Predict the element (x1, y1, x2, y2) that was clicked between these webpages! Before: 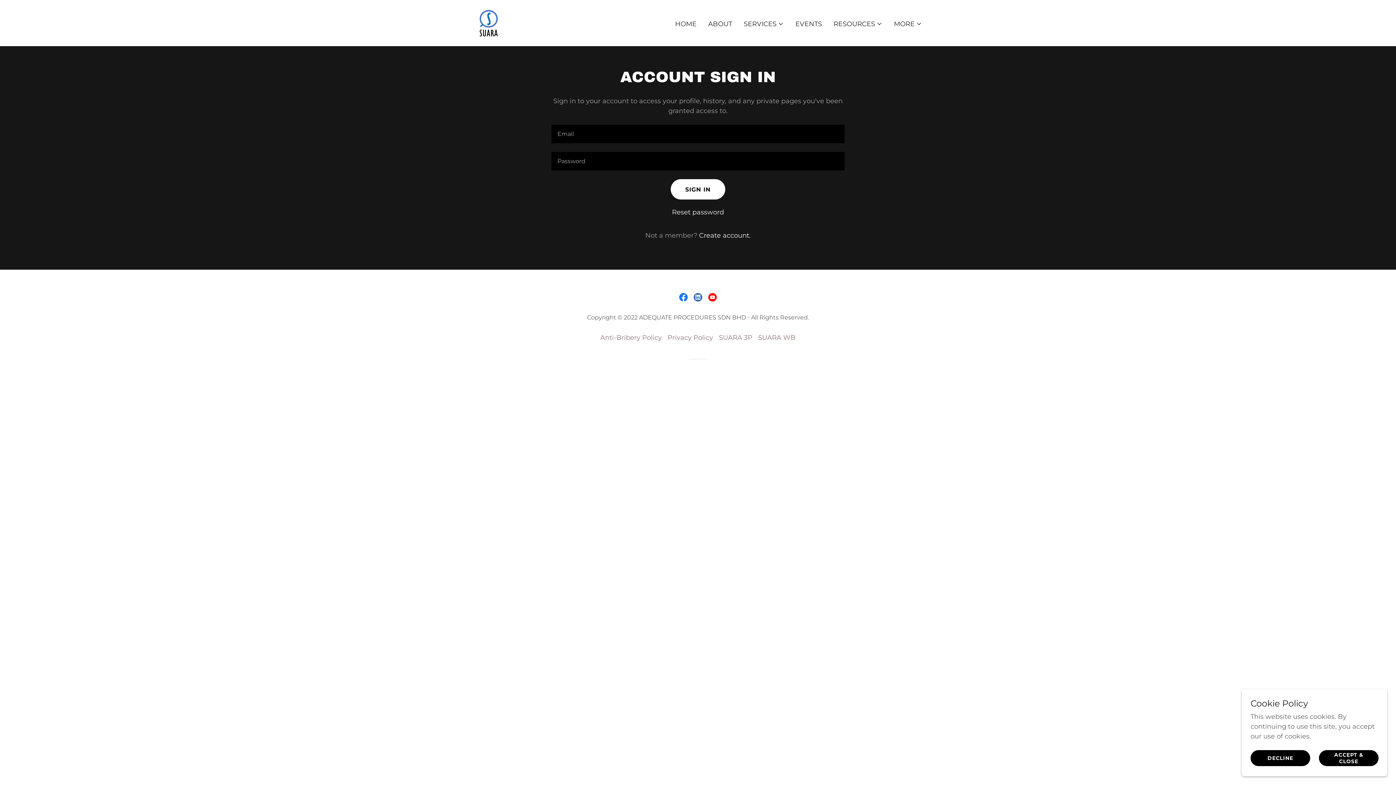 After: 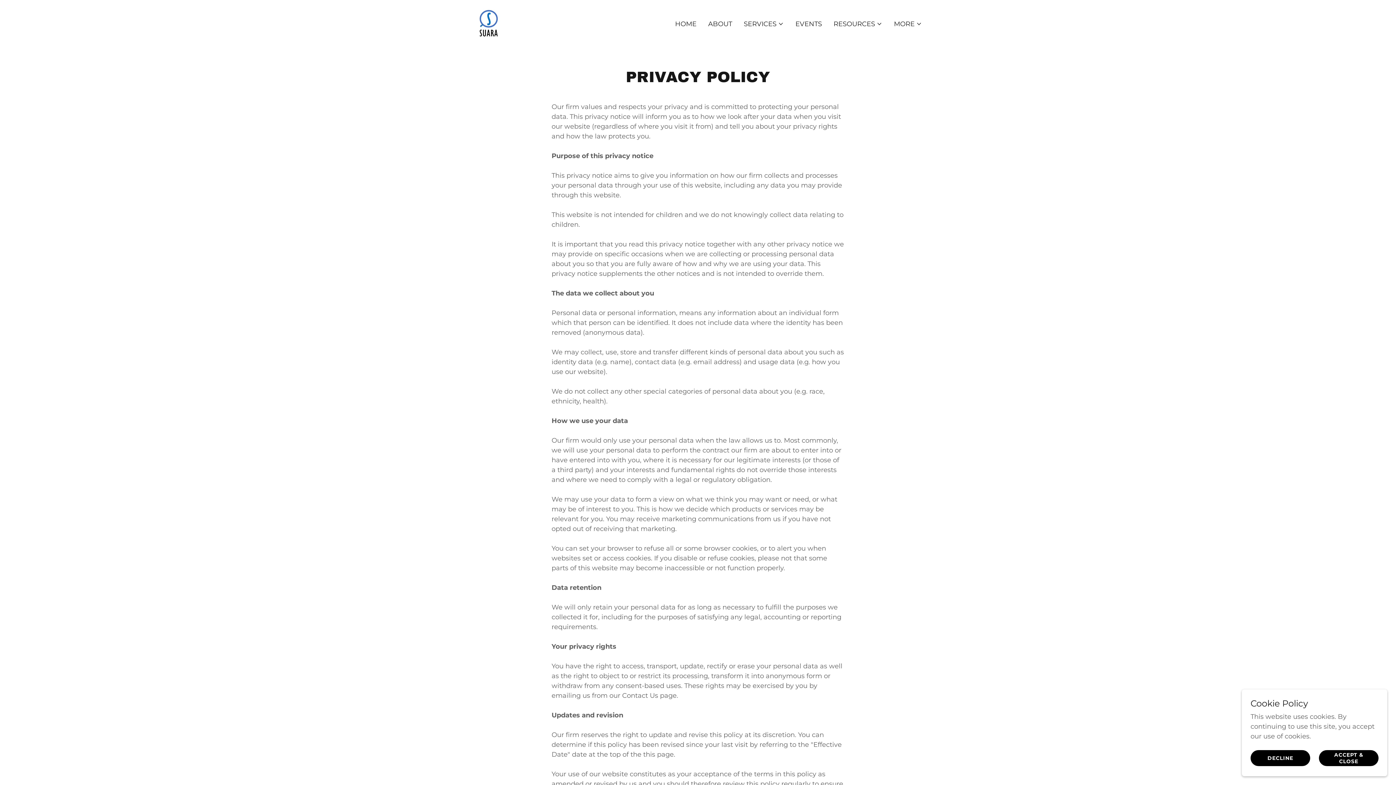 Action: bbox: (664, 330, 716, 344) label: Privacy Policy